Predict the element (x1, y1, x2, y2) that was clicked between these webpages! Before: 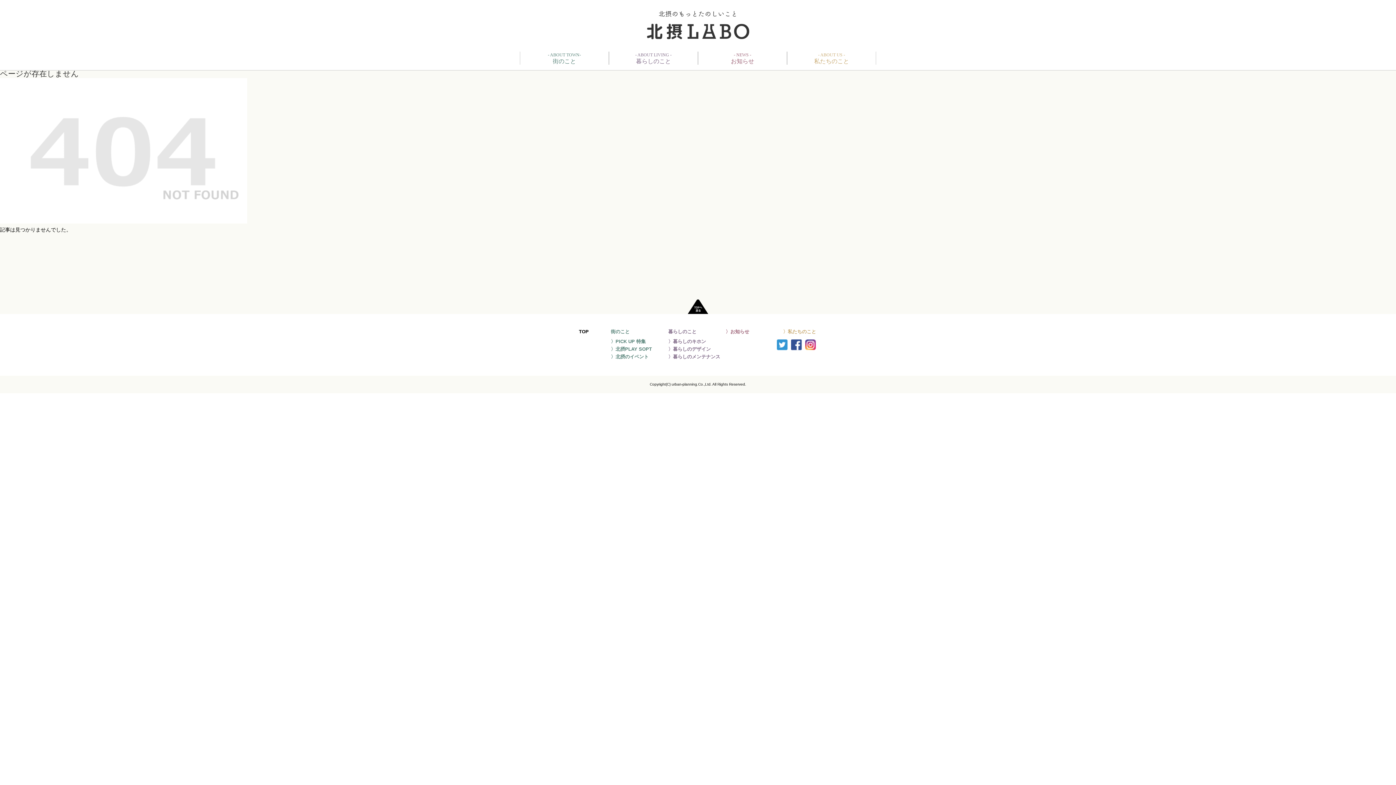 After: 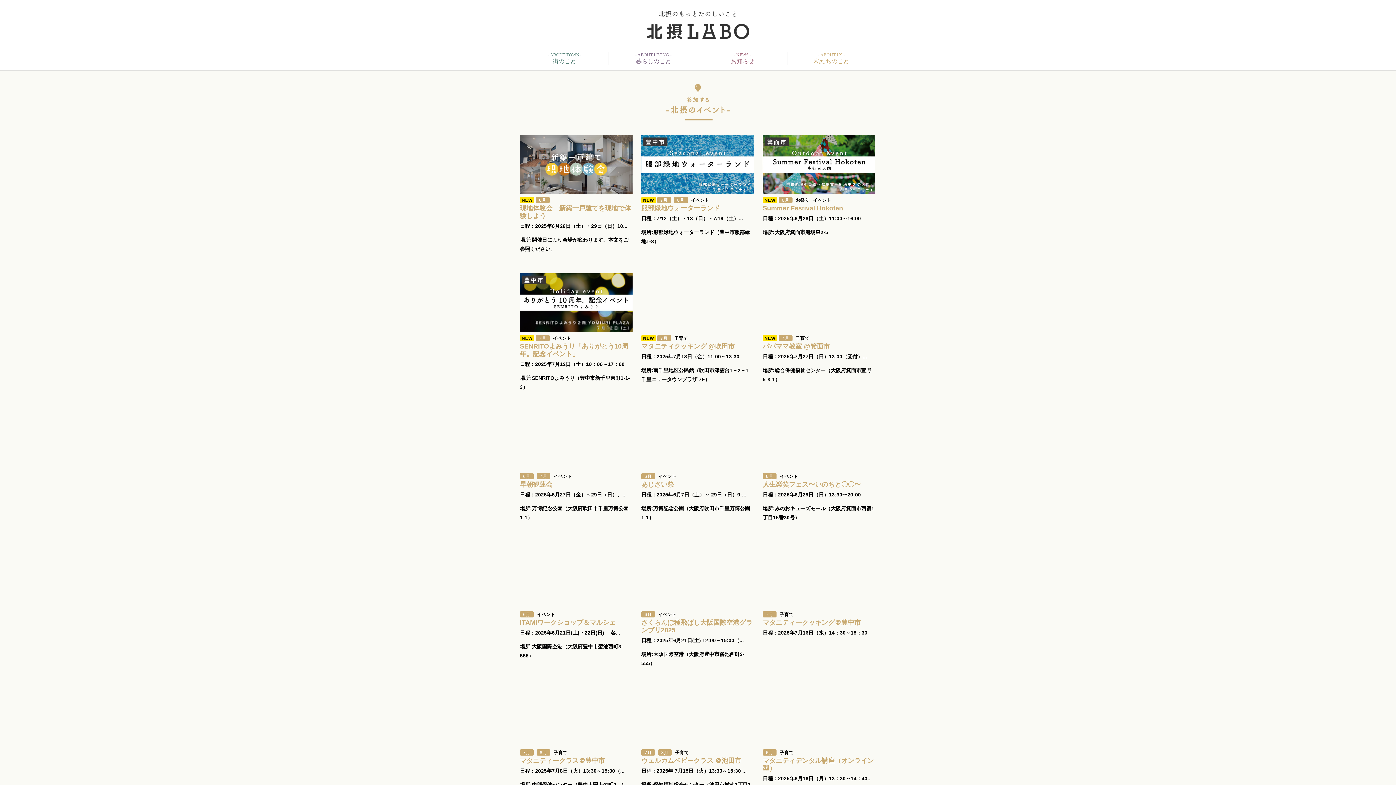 Action: label: 〉北摂のイベント bbox: (610, 354, 648, 359)